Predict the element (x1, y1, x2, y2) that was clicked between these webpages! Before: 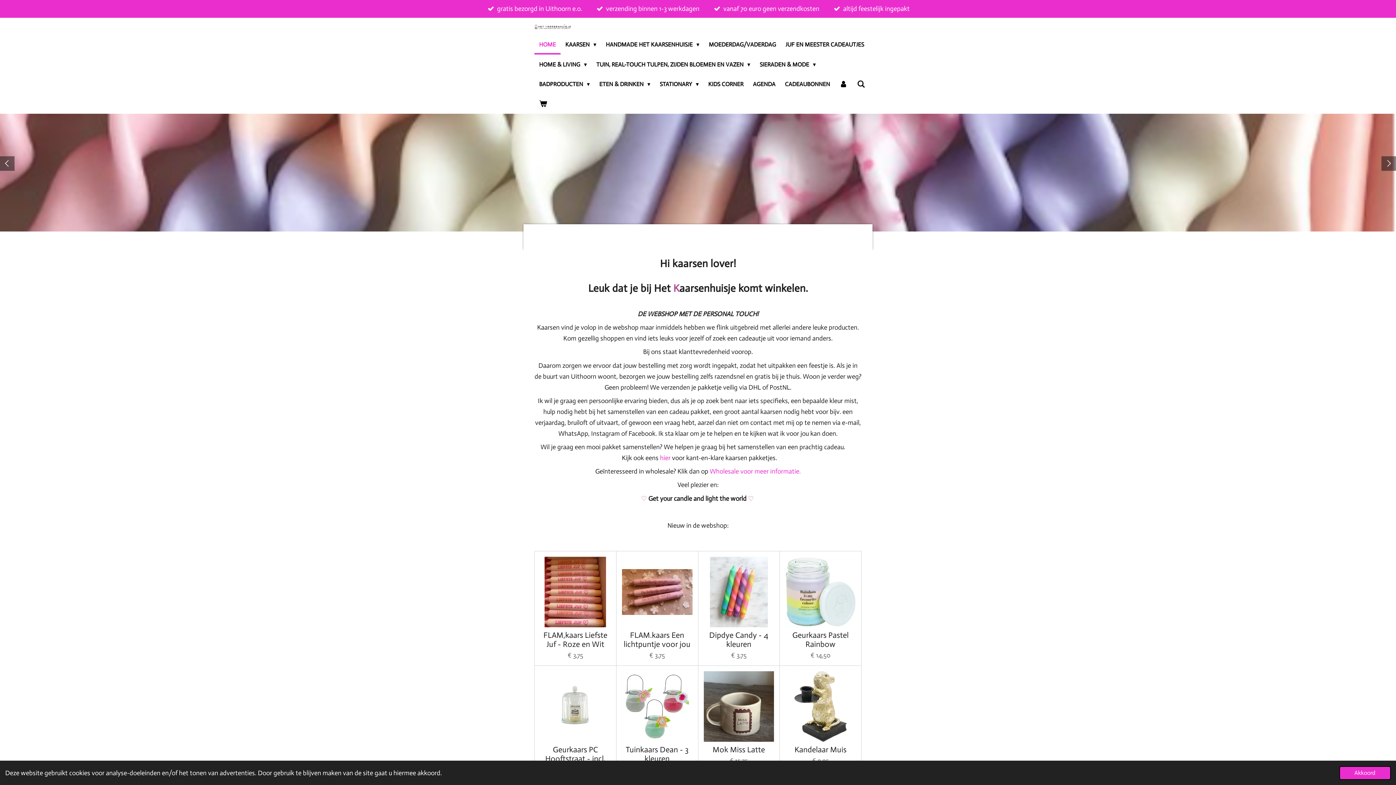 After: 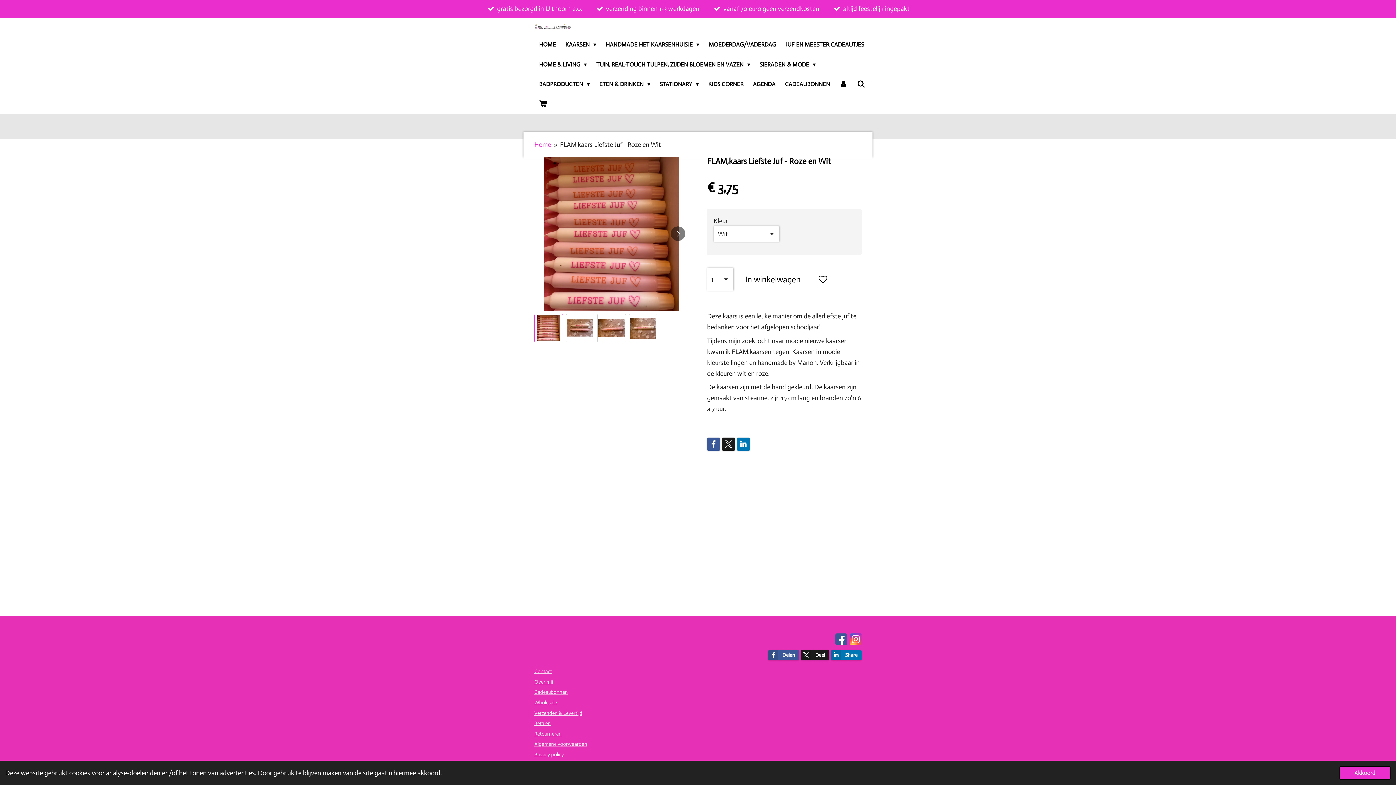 Action: label: FLAM,kaars Liefste Juf - Roze en Wit bbox: (540, 631, 610, 649)